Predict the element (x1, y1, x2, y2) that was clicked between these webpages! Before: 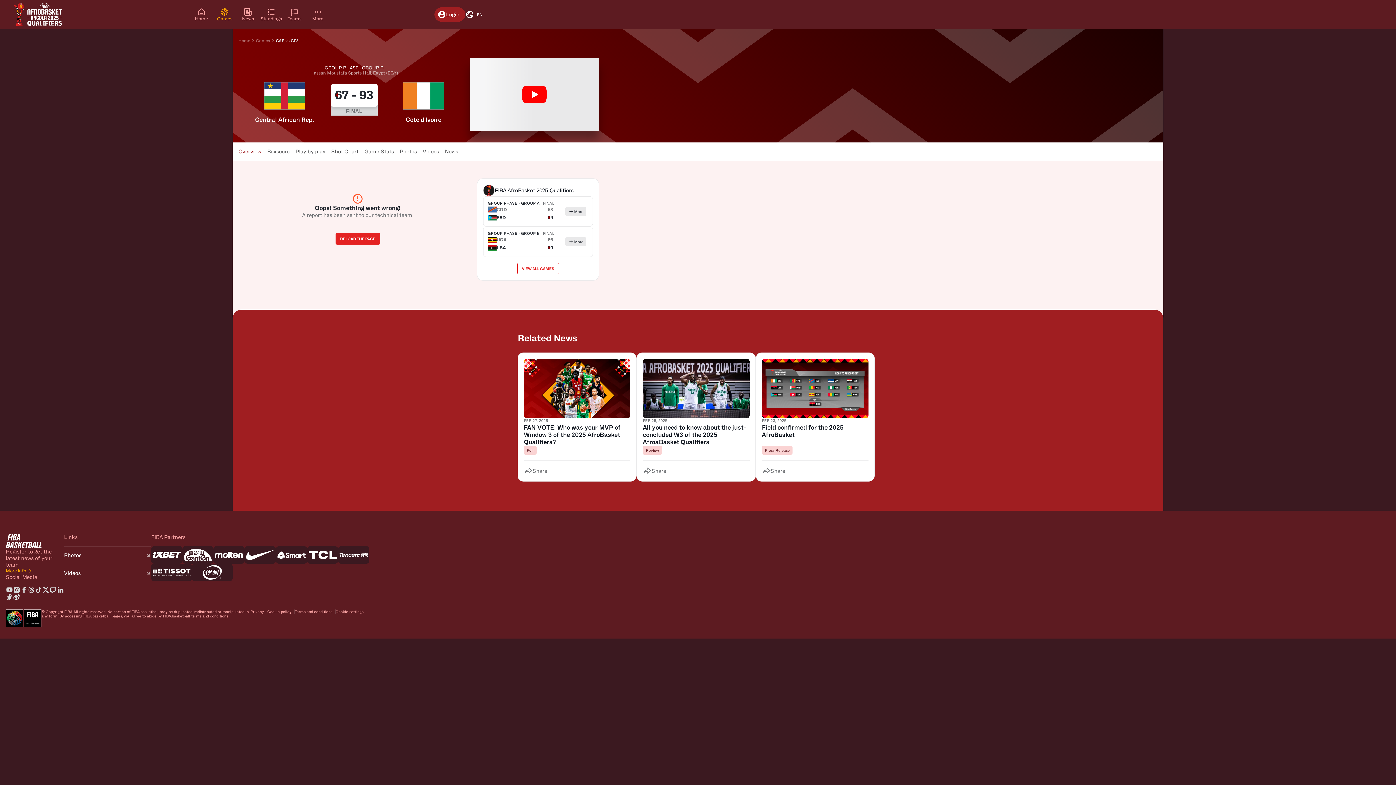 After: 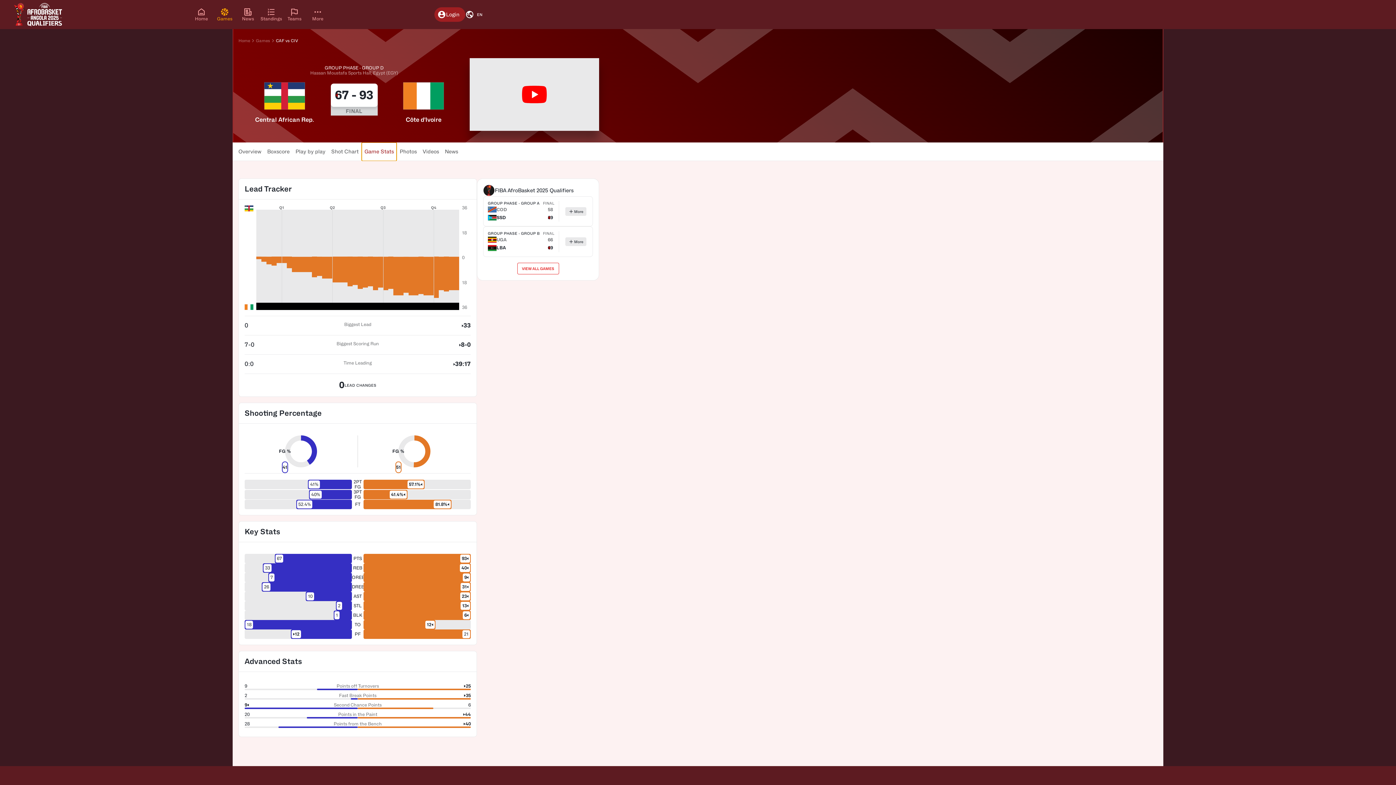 Action: bbox: (361, 142, 396, 161) label: Game Stats